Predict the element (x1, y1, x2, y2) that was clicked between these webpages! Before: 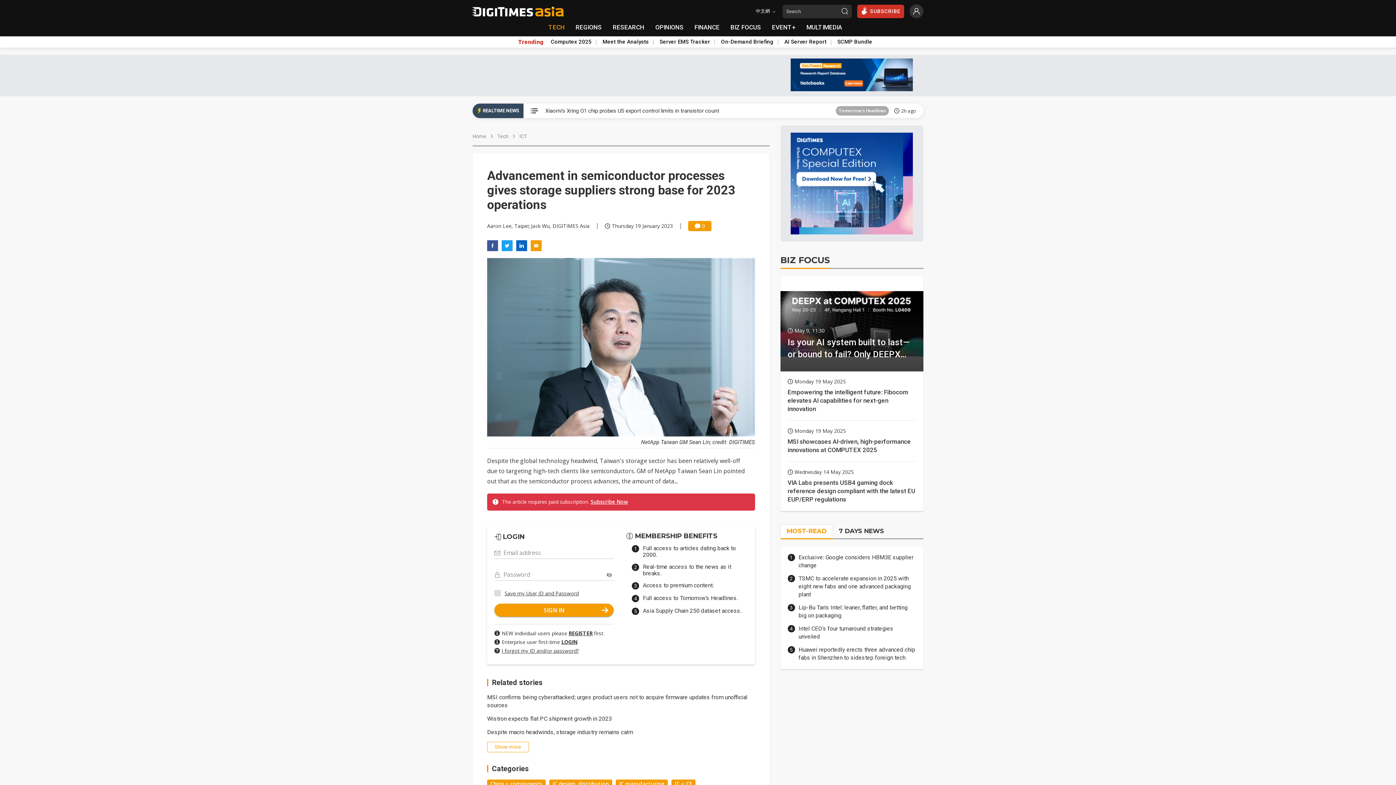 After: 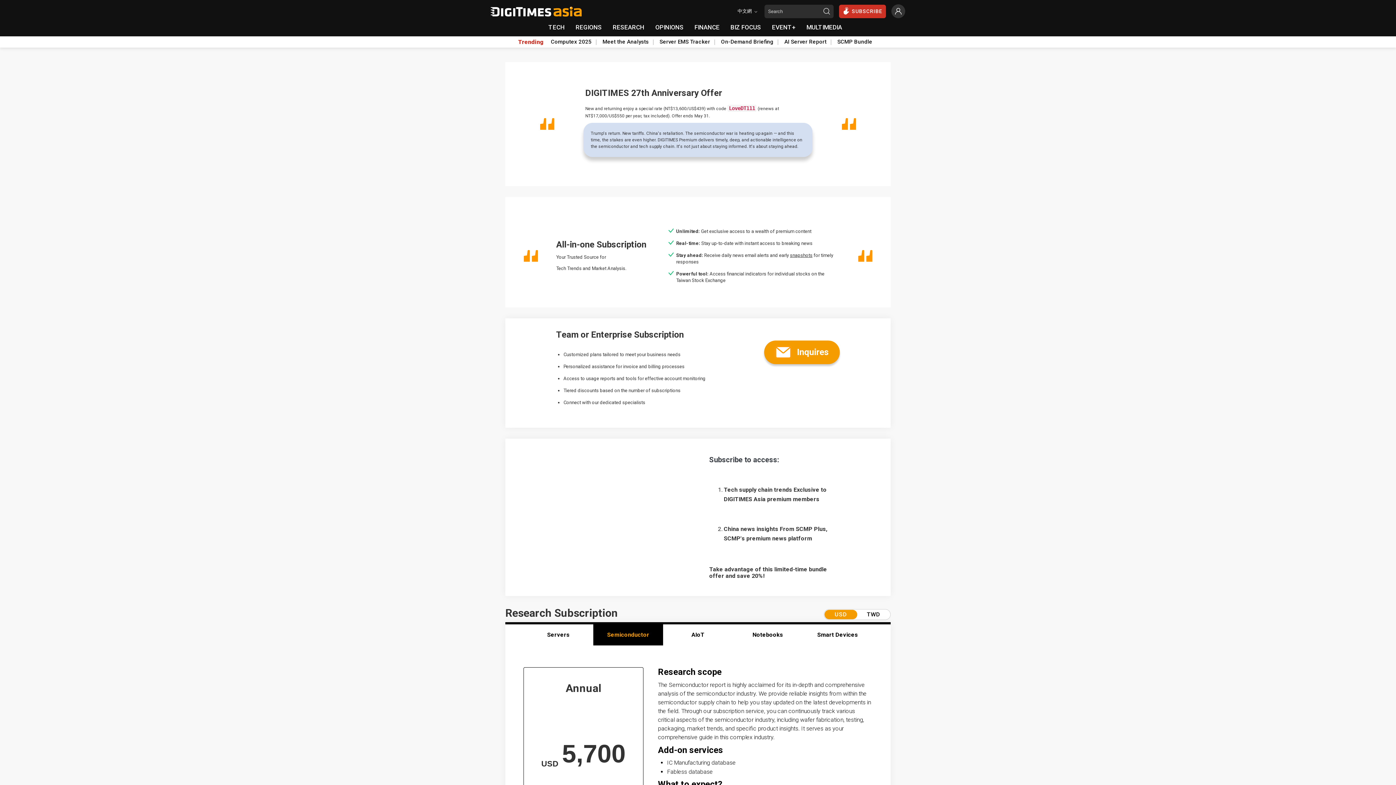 Action: bbox: (857, 4, 904, 18) label: SUBSCRIBE